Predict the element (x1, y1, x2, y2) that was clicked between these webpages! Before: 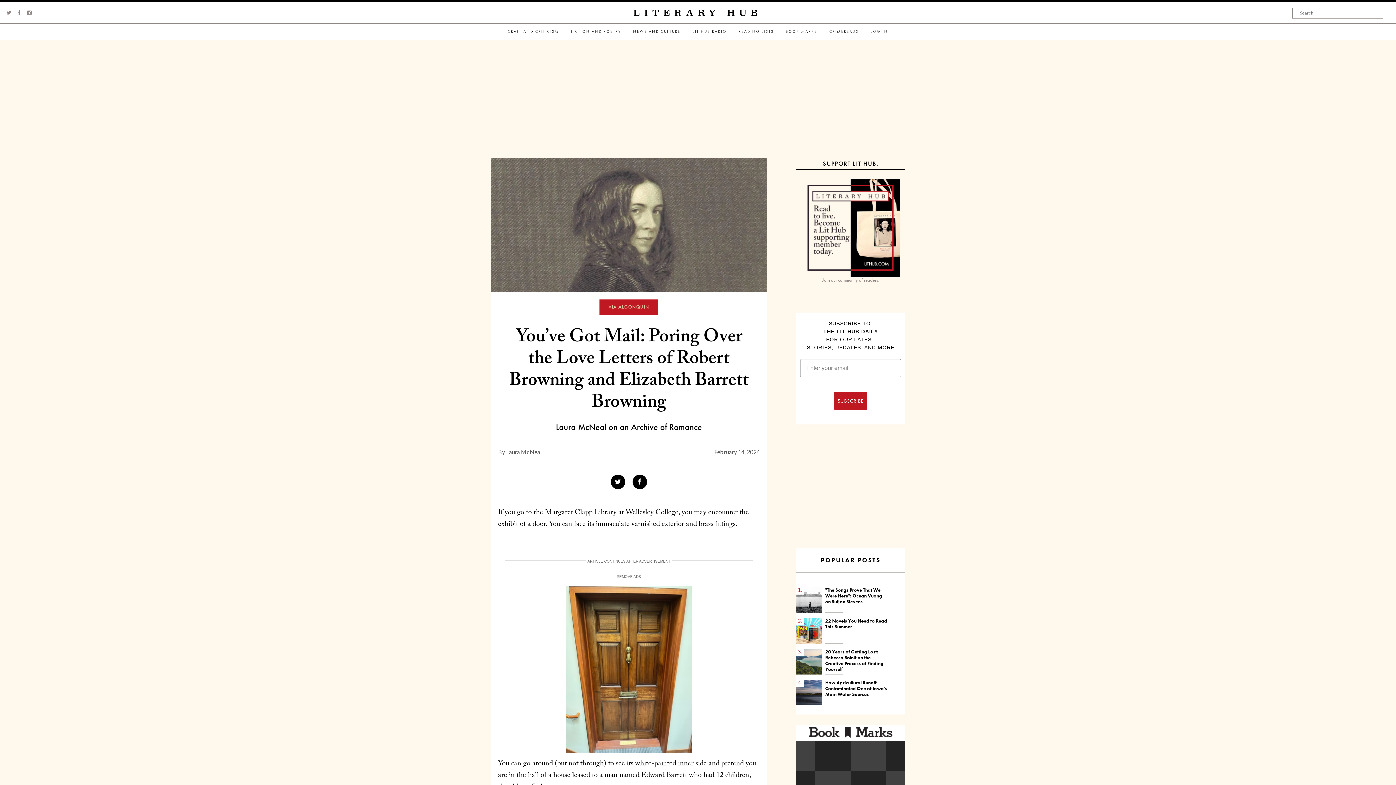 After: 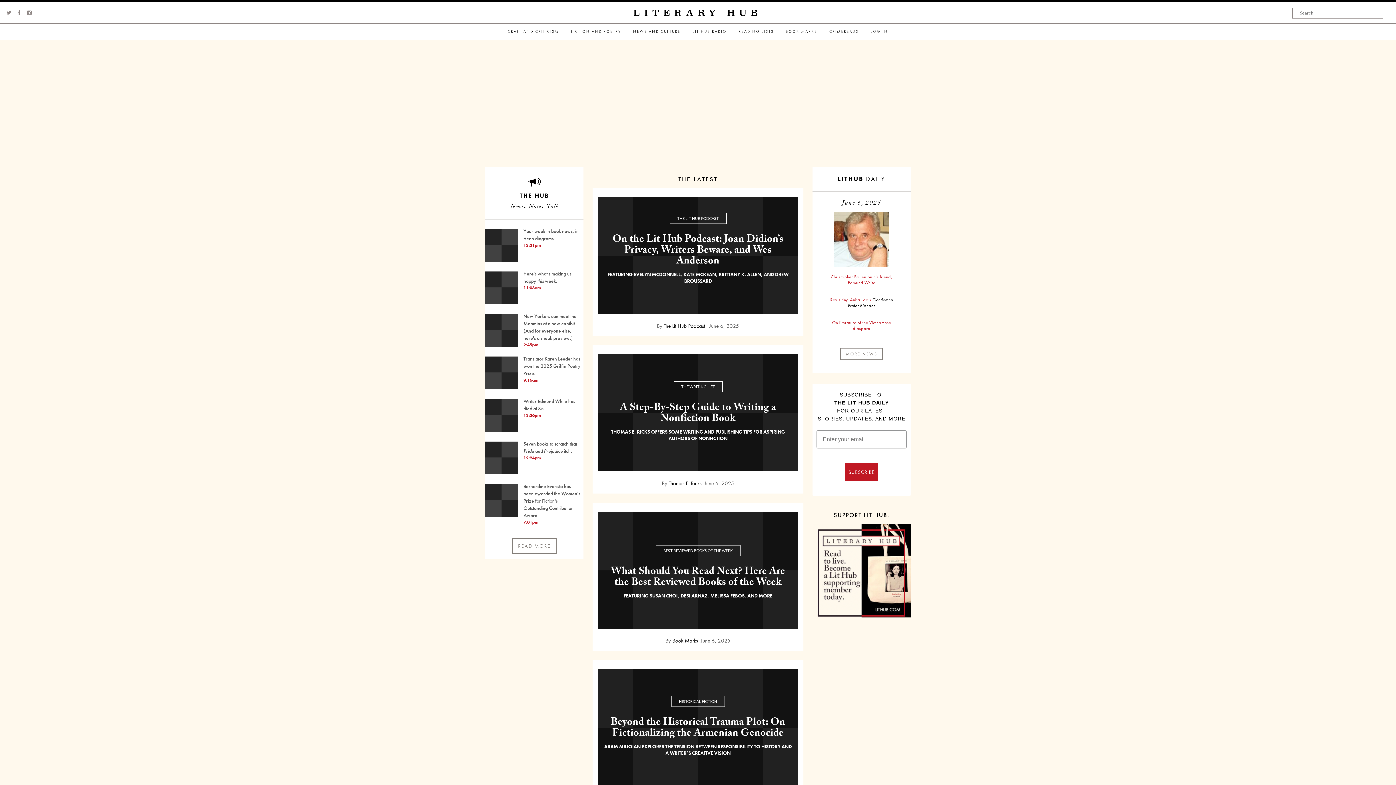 Action: bbox: (633, 5, 762, 20) label: LITERARY HUB